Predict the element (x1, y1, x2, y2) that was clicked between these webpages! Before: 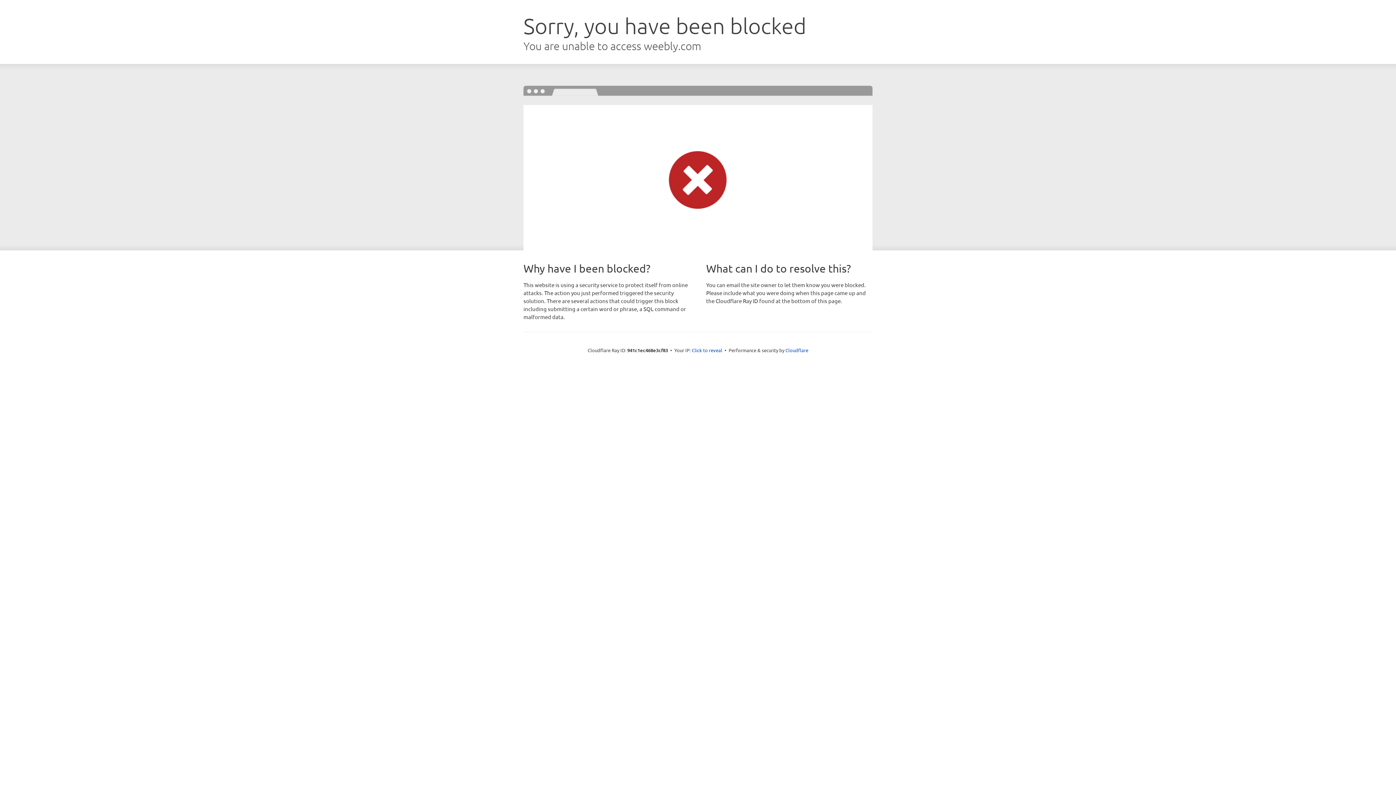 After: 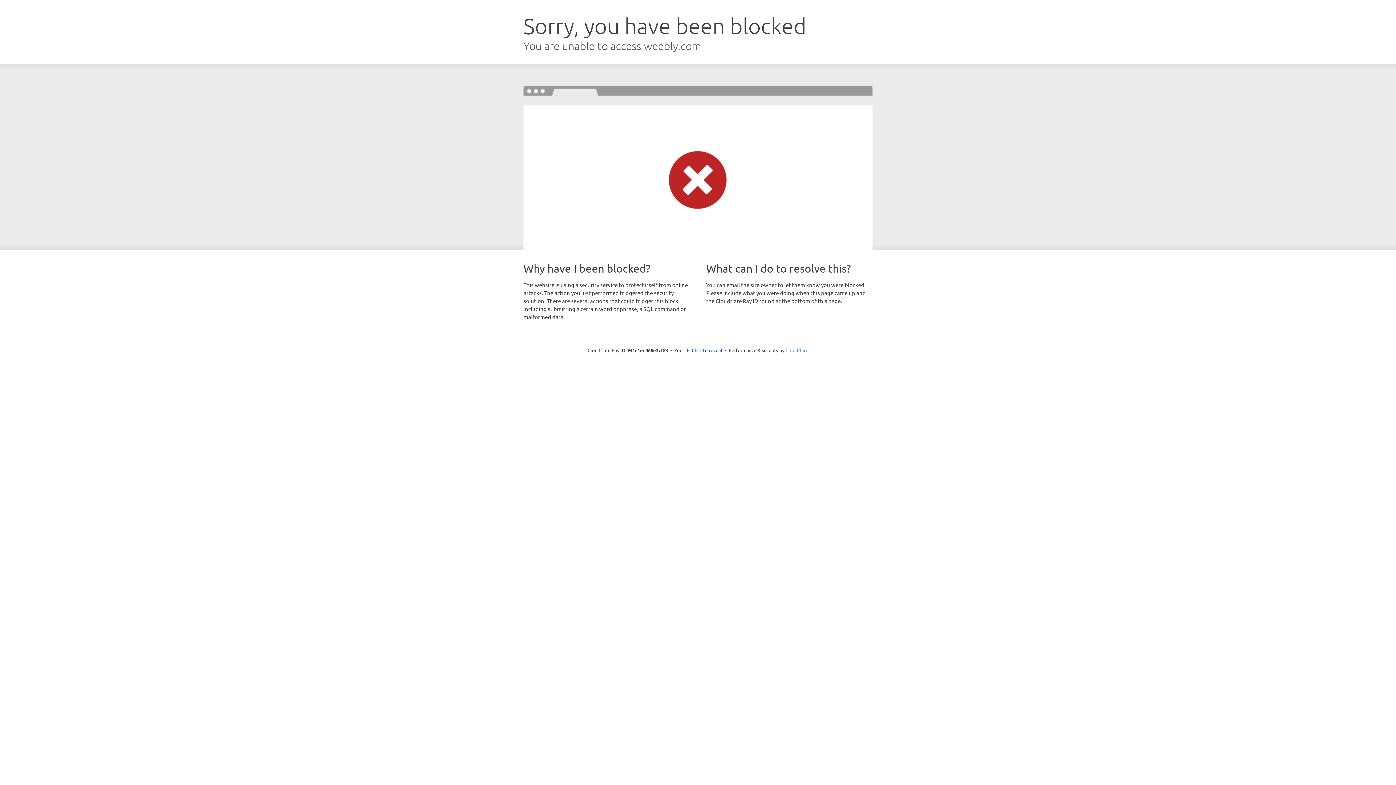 Action: bbox: (785, 347, 808, 353) label: Cloudflare